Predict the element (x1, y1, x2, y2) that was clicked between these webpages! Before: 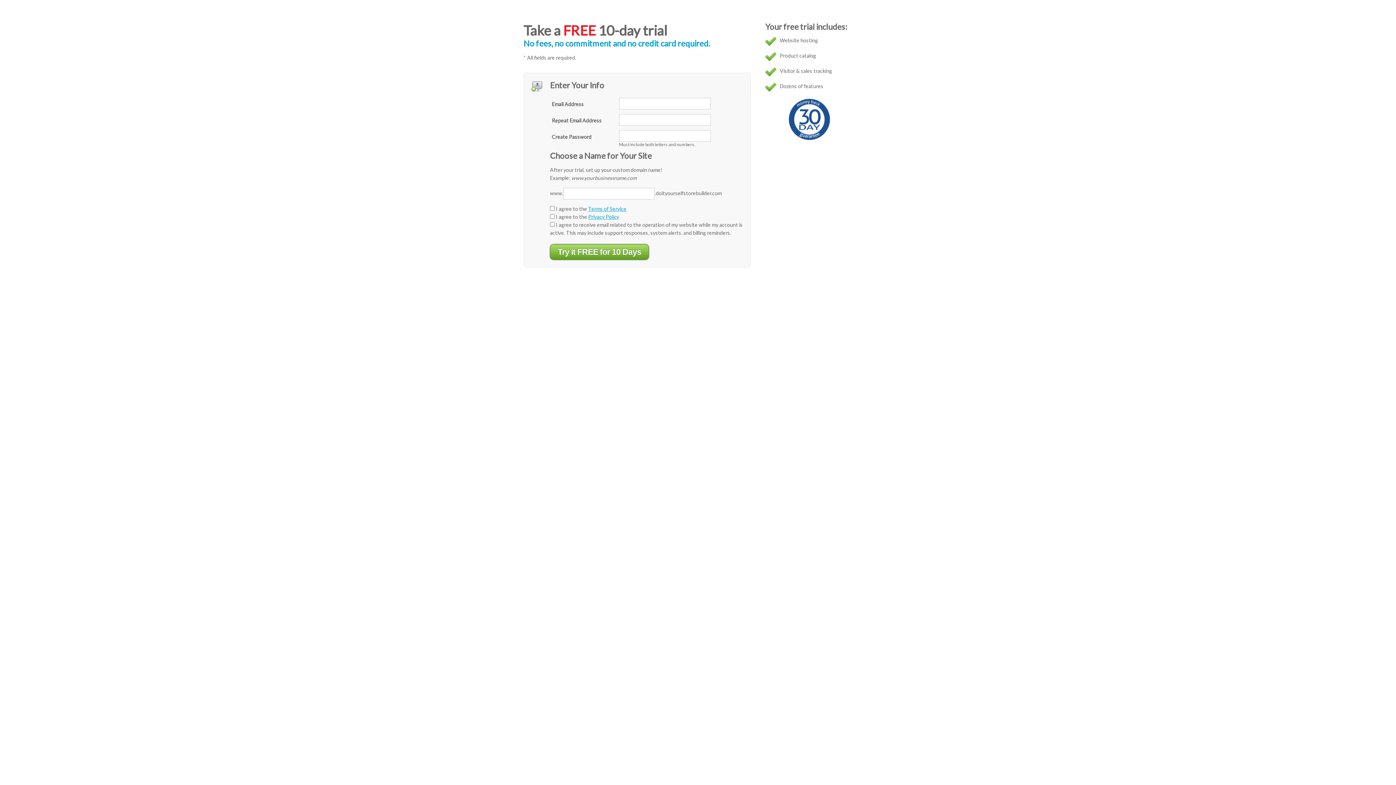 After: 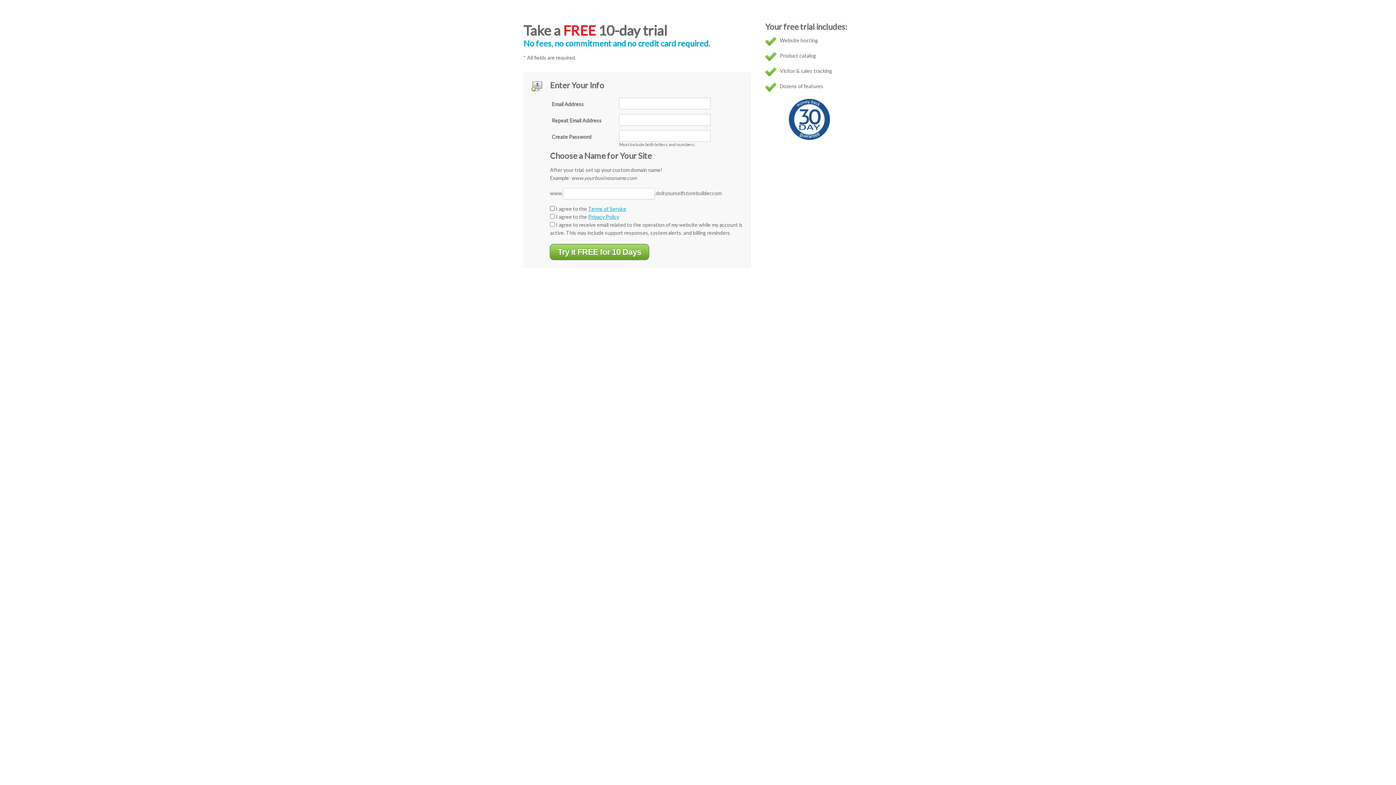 Action: label: Terms of Service bbox: (588, 205, 626, 212)